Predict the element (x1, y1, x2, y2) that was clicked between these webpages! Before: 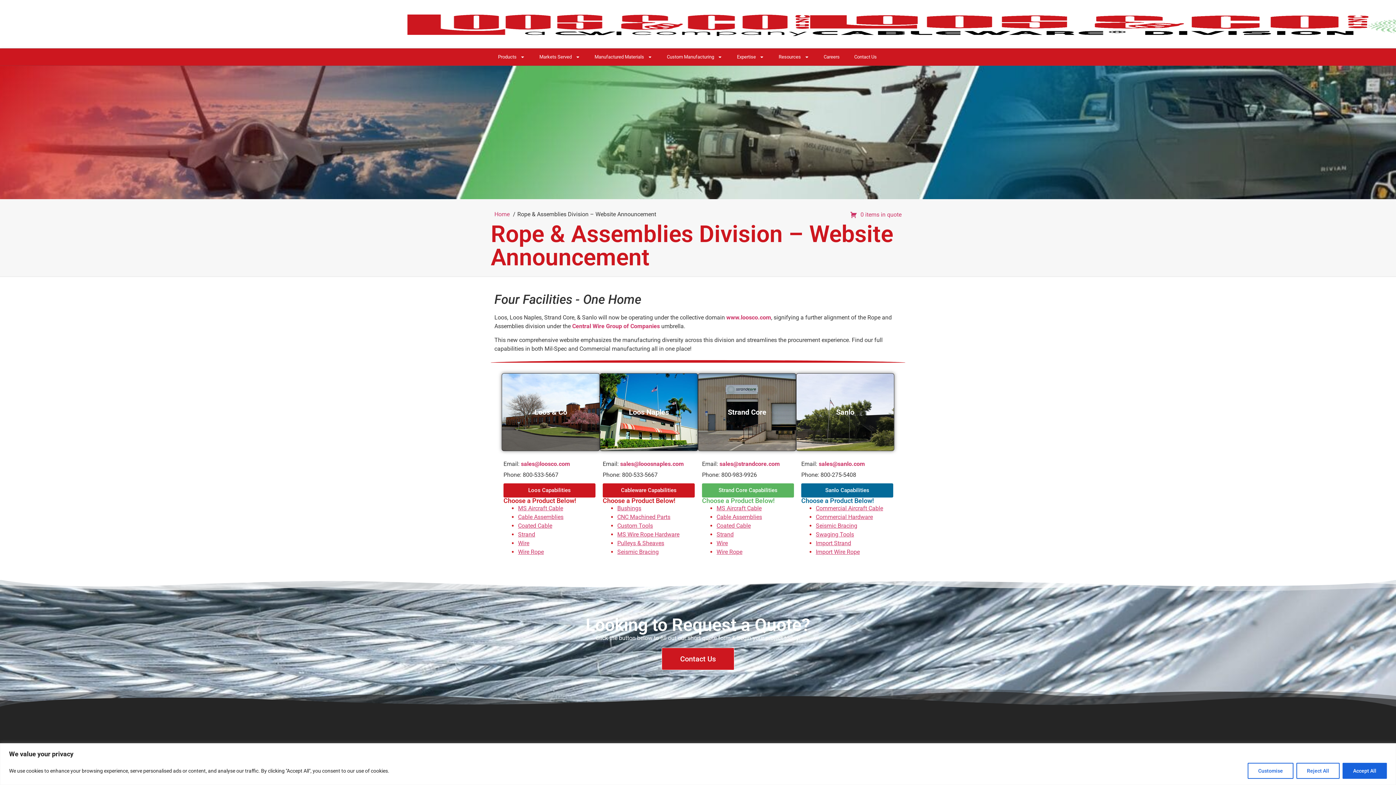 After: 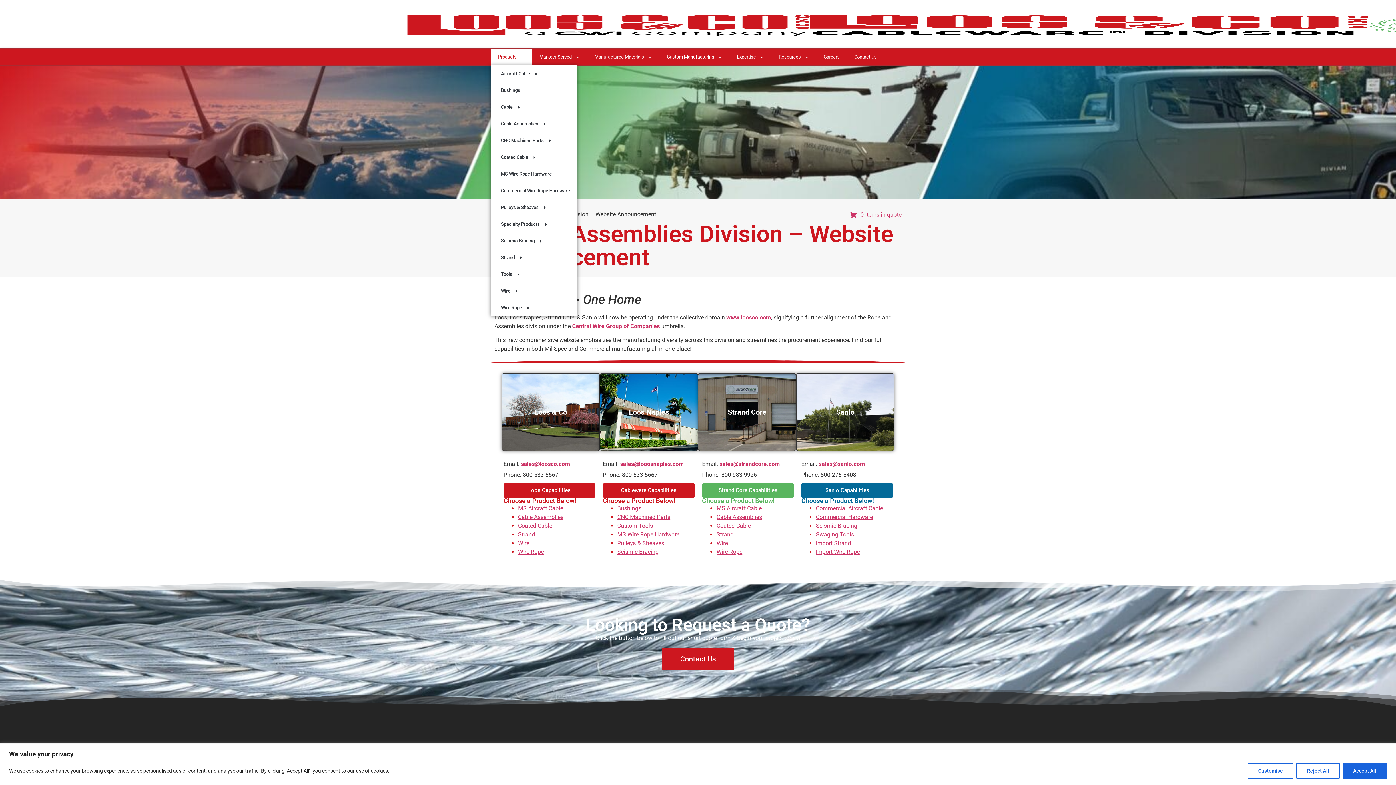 Action: bbox: (490, 48, 532, 65) label: Products